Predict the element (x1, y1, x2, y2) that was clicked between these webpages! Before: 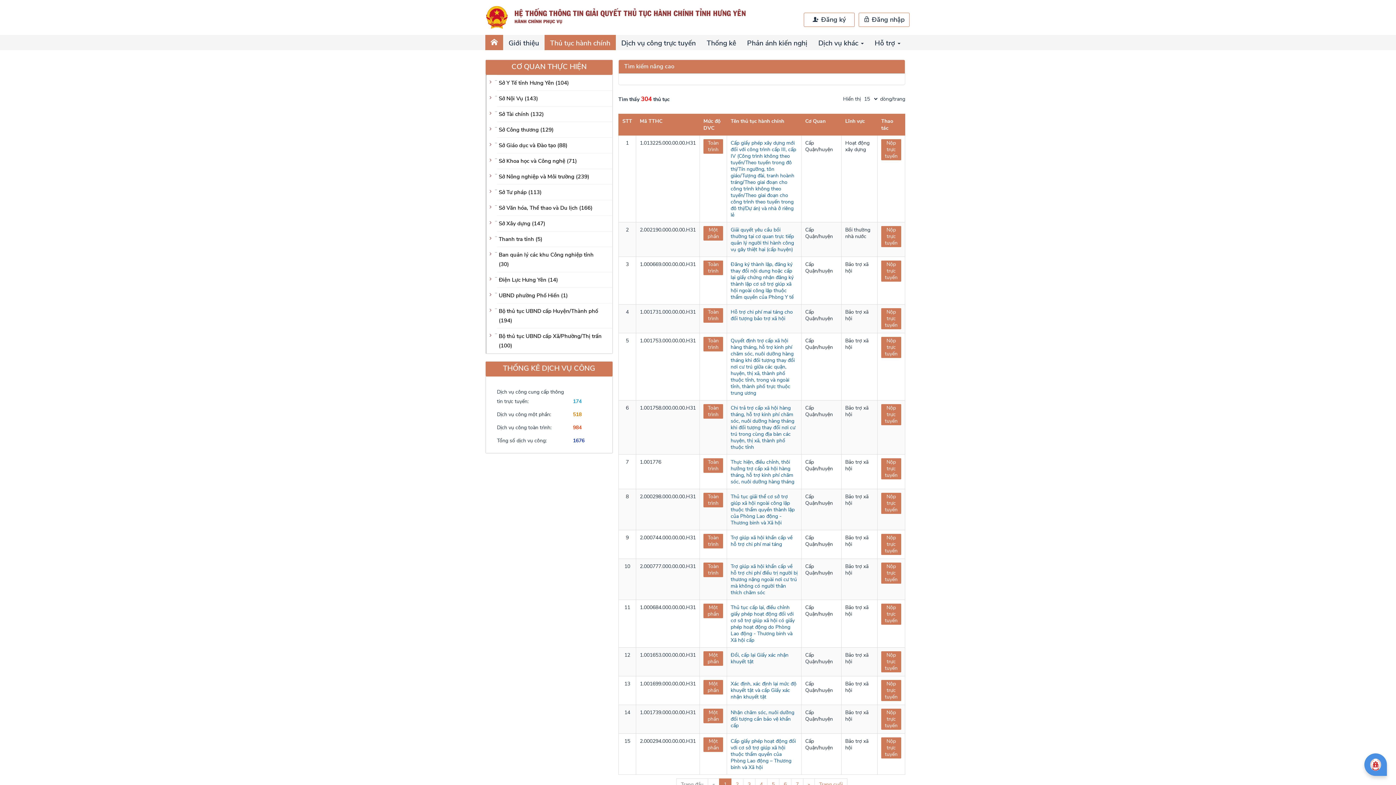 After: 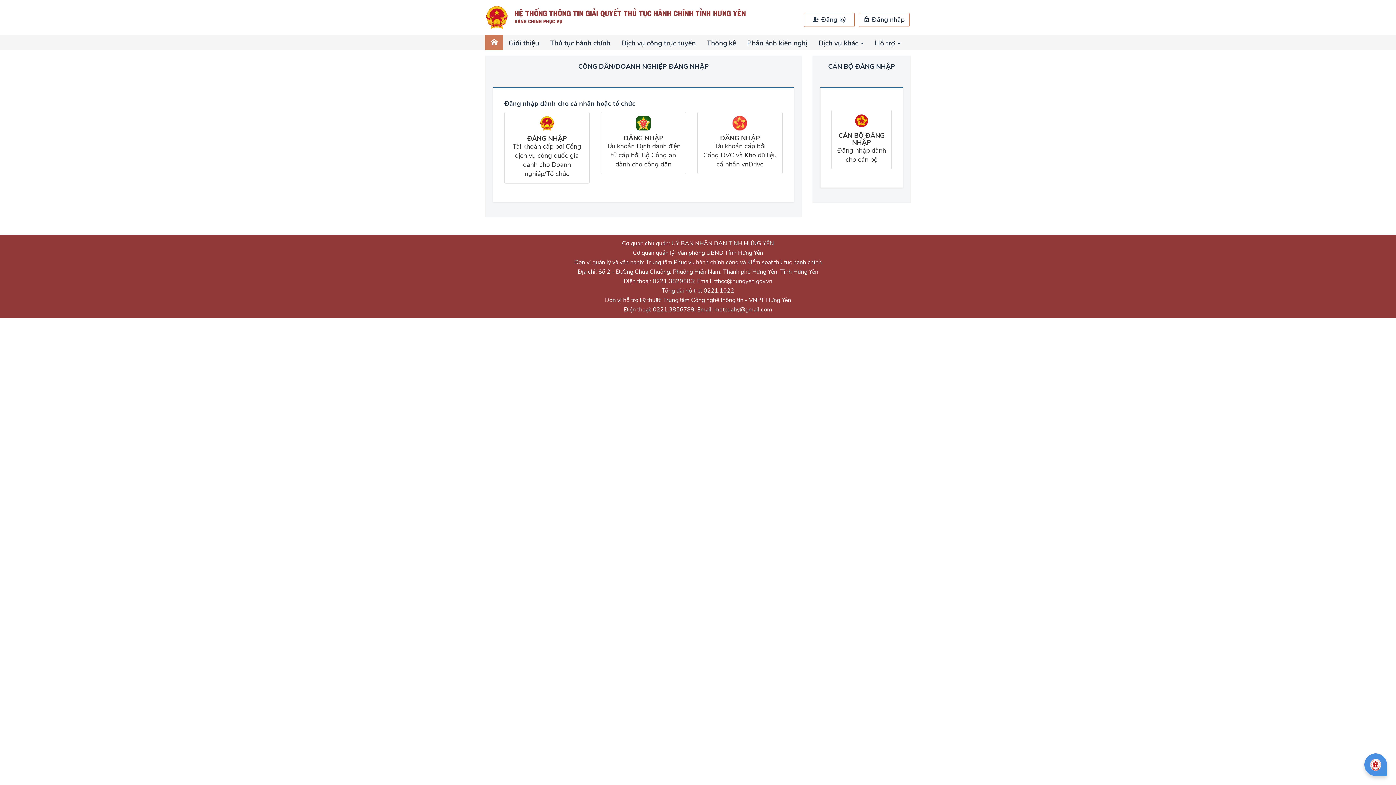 Action: bbox: (616, 34, 701, 50) label: Dịch vụ công trực tuyến